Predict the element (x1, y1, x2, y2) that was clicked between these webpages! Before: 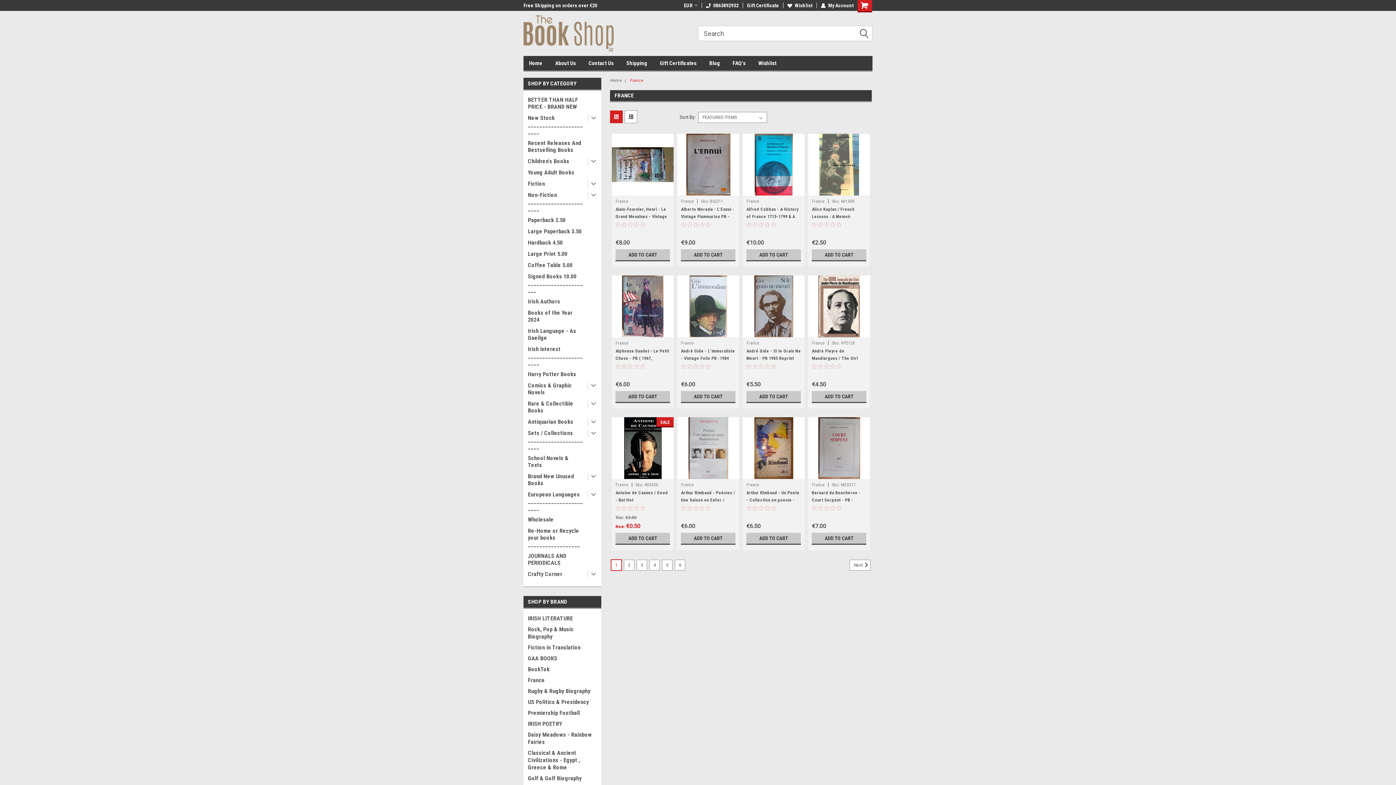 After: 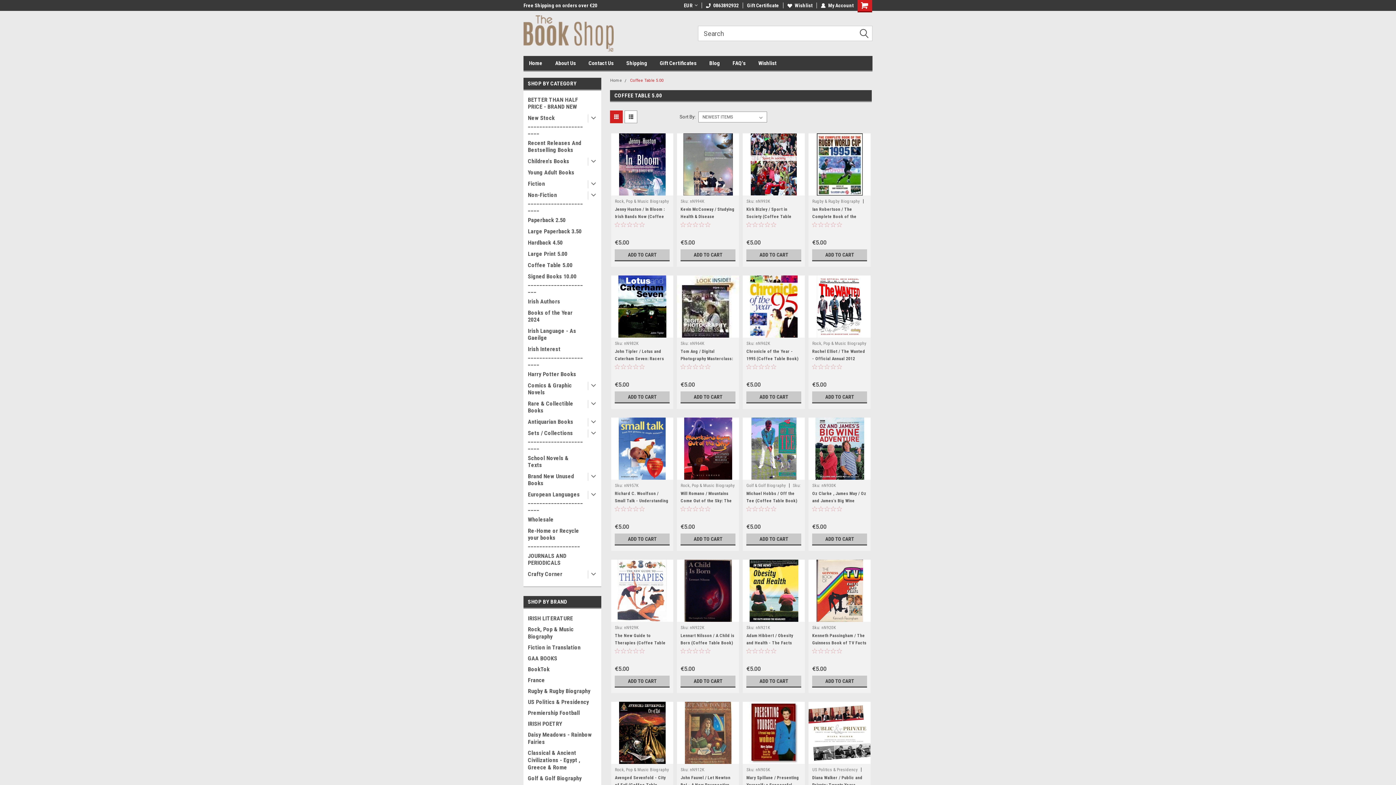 Action: label: Coffee Table 5.00 bbox: (523, 259, 588, 270)